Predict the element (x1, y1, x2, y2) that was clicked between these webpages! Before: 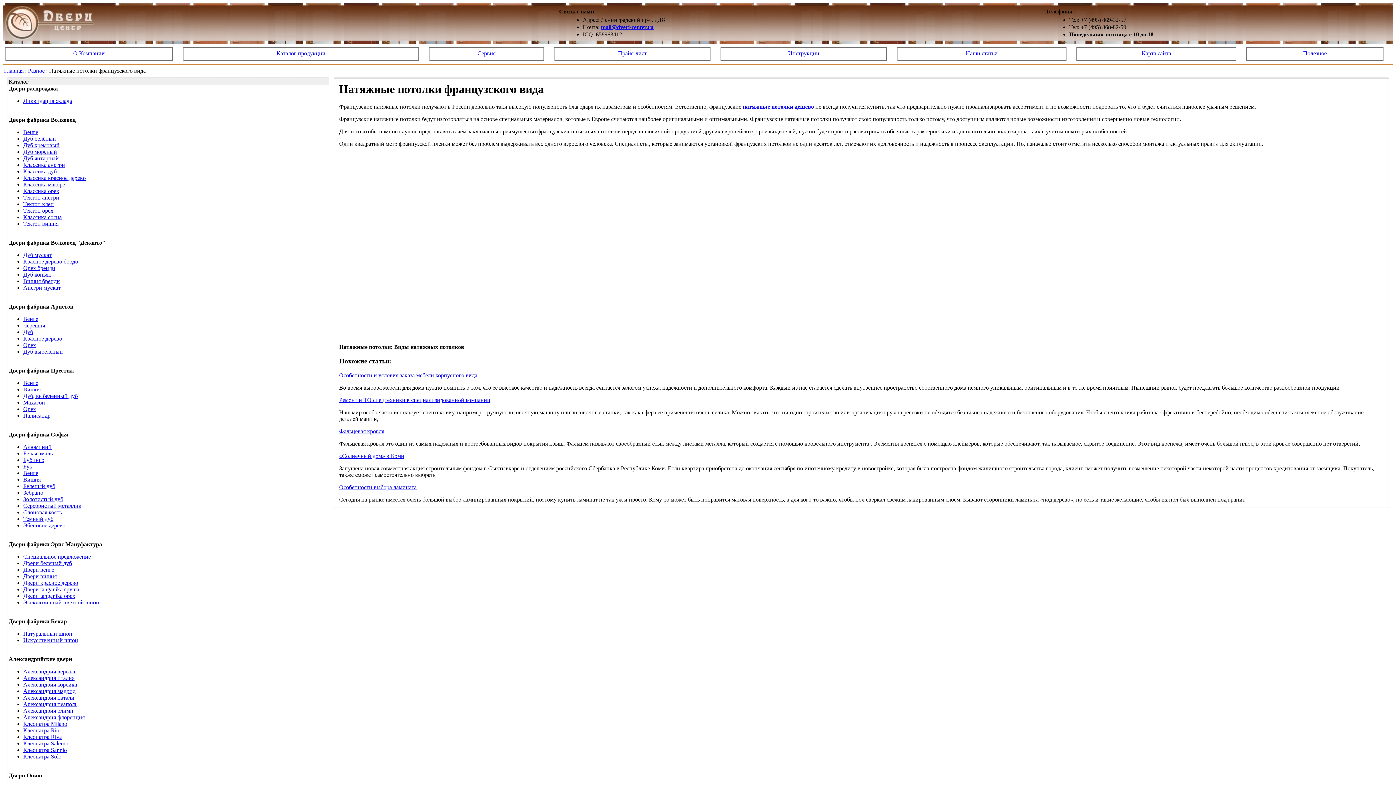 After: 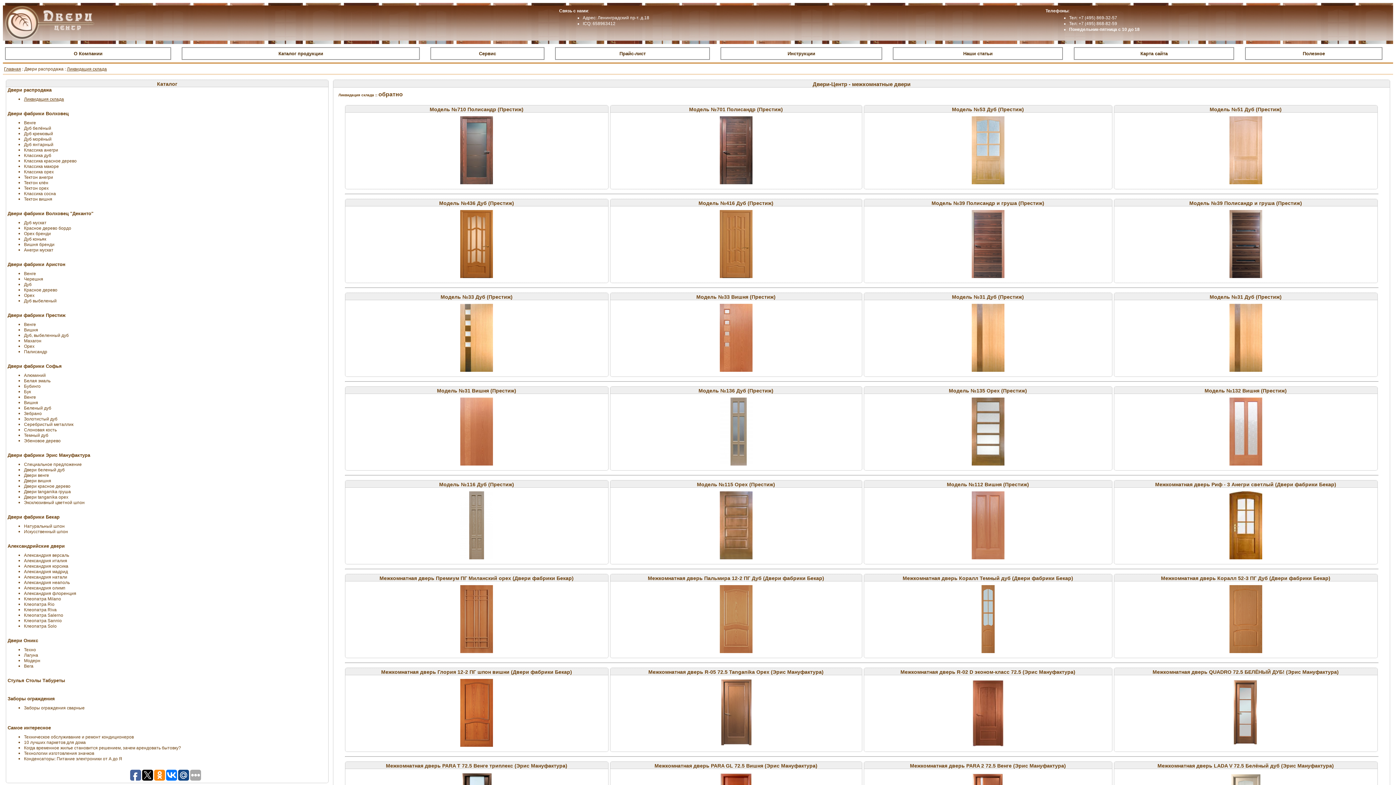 Action: label: Ликвидация склада bbox: (23, 97, 72, 104)